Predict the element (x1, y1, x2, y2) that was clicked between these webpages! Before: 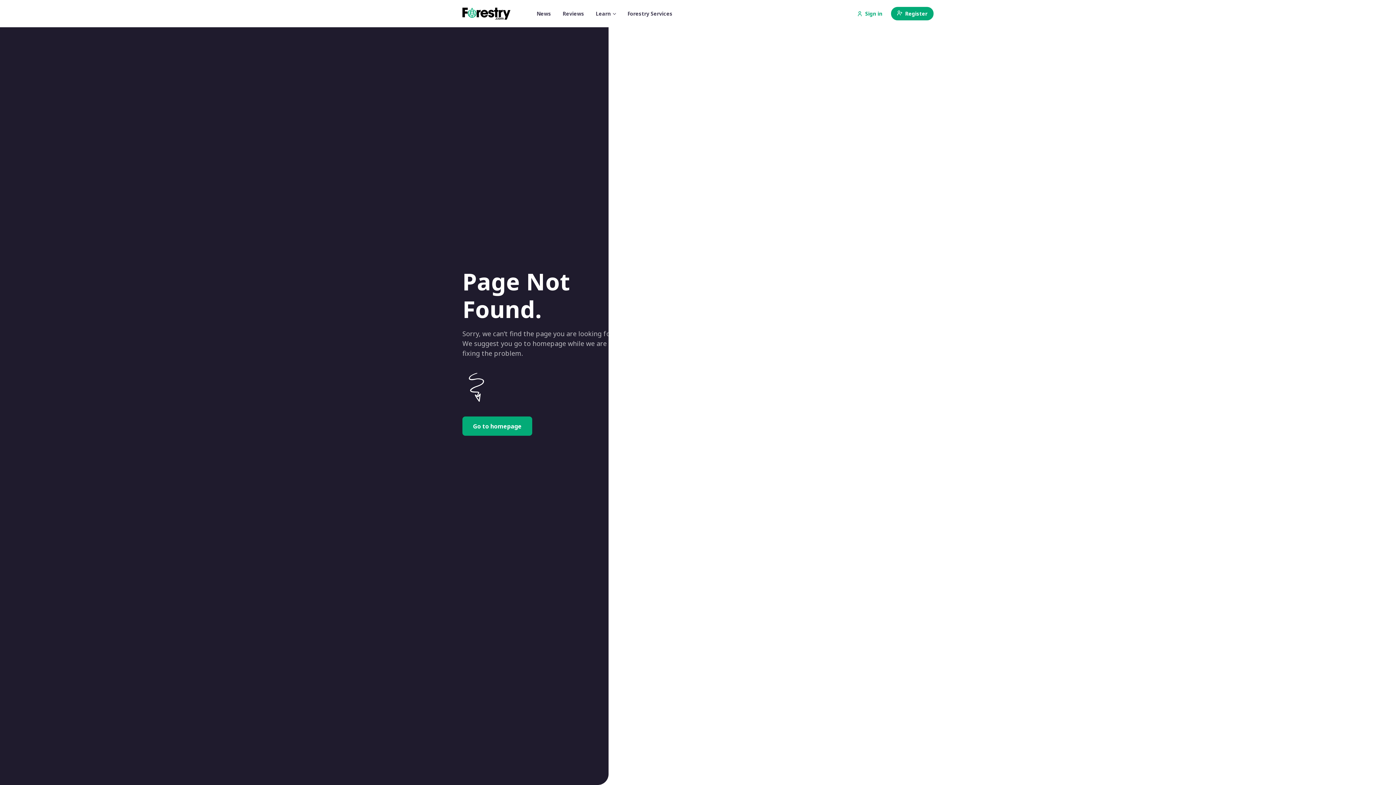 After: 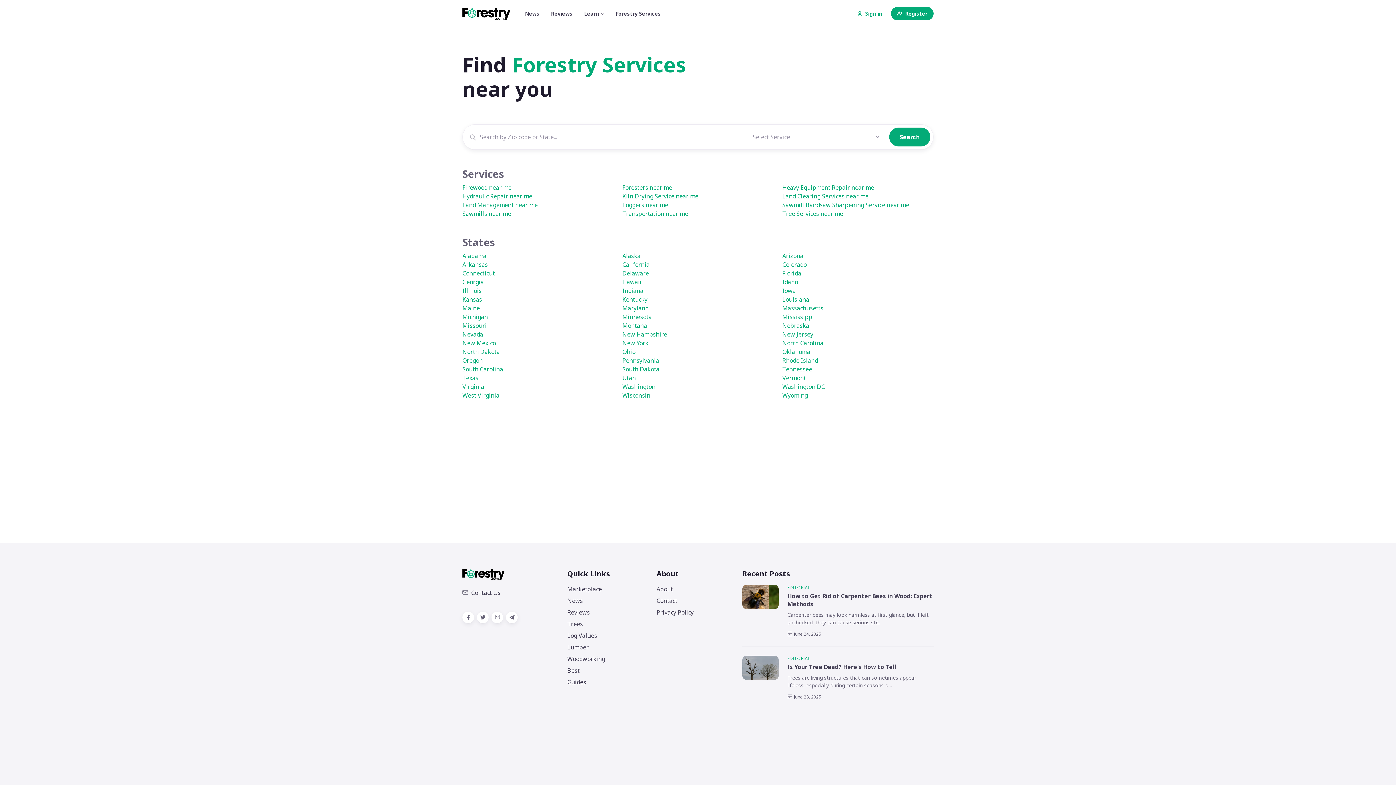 Action: label: Forestry Services bbox: (621, 5, 678, 21)